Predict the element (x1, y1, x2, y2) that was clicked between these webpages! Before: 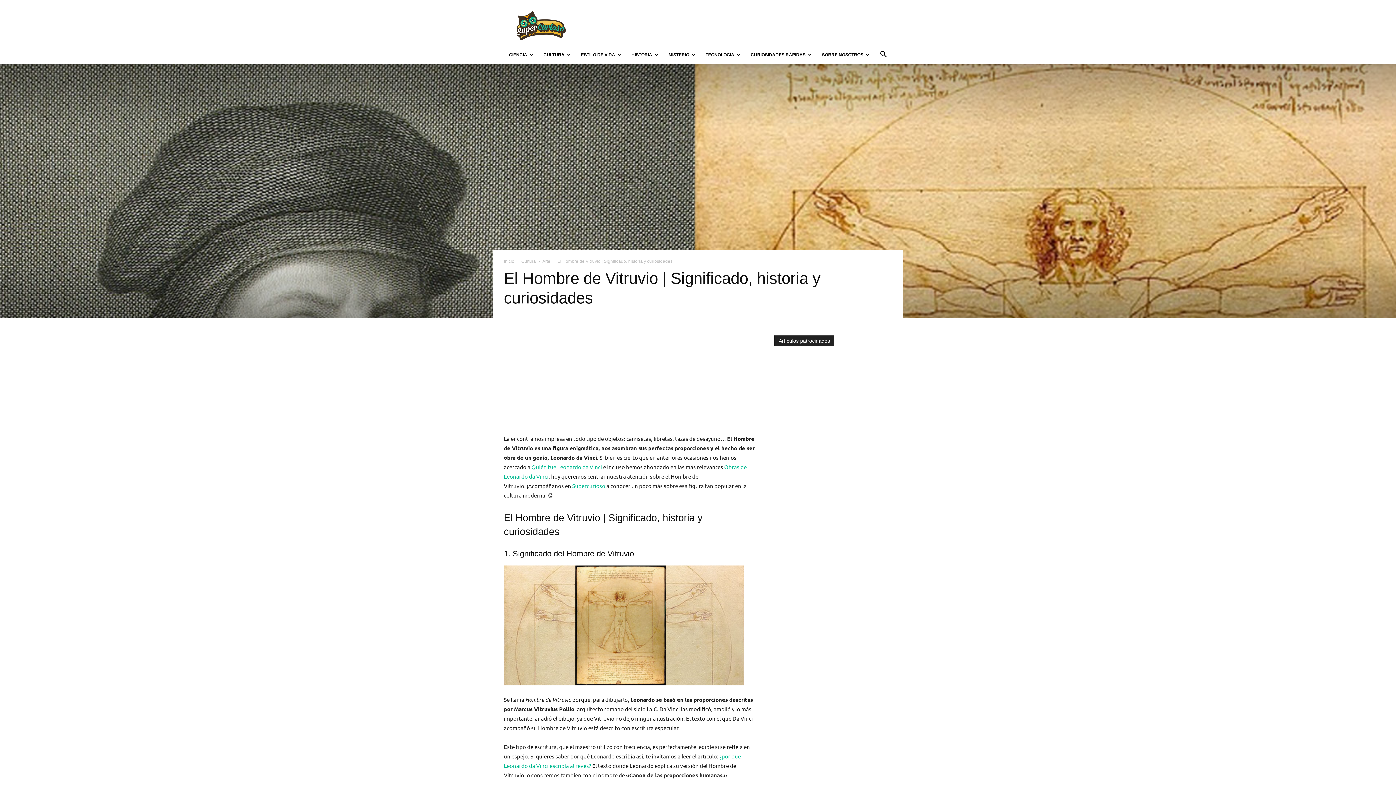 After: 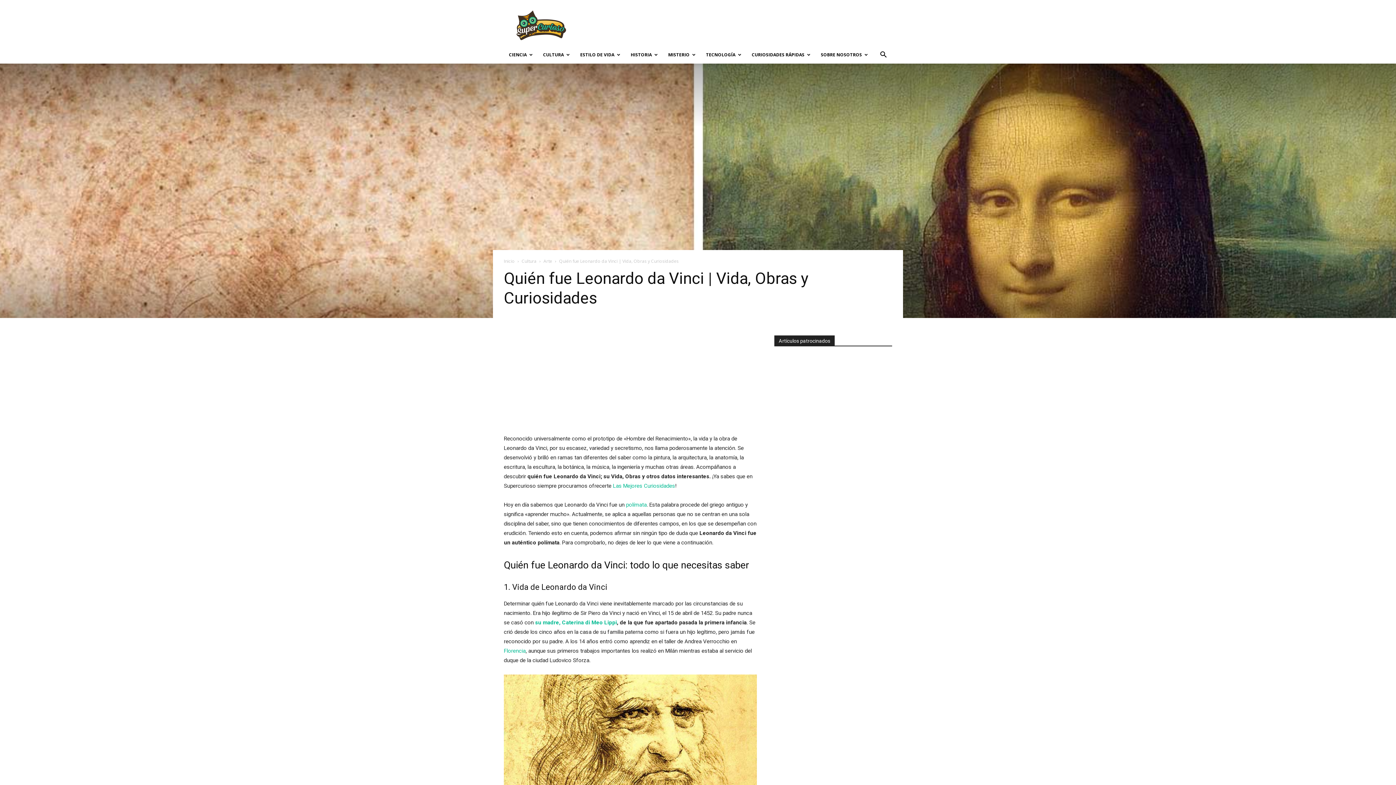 Action: bbox: (531, 463, 602, 470) label: Quién fue Leonardo da Vinci